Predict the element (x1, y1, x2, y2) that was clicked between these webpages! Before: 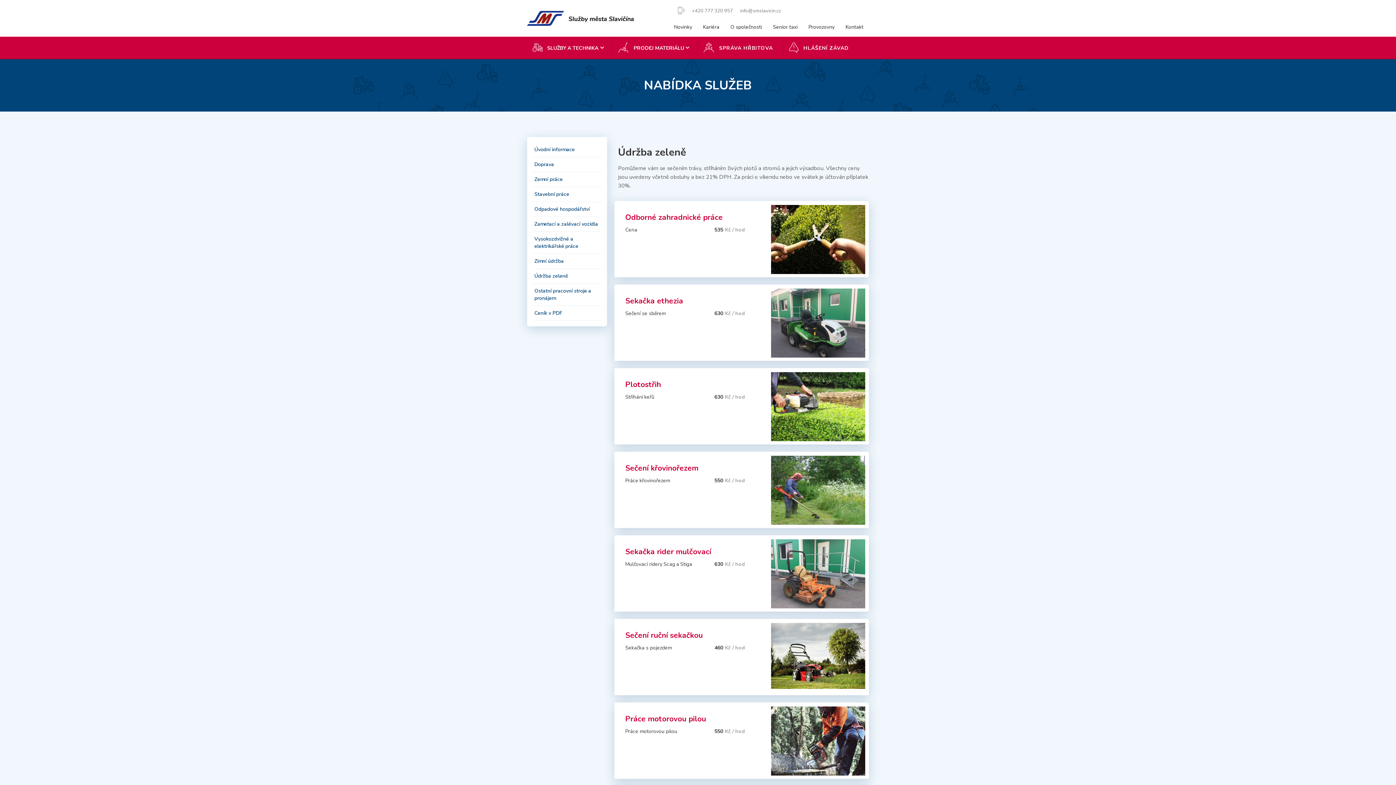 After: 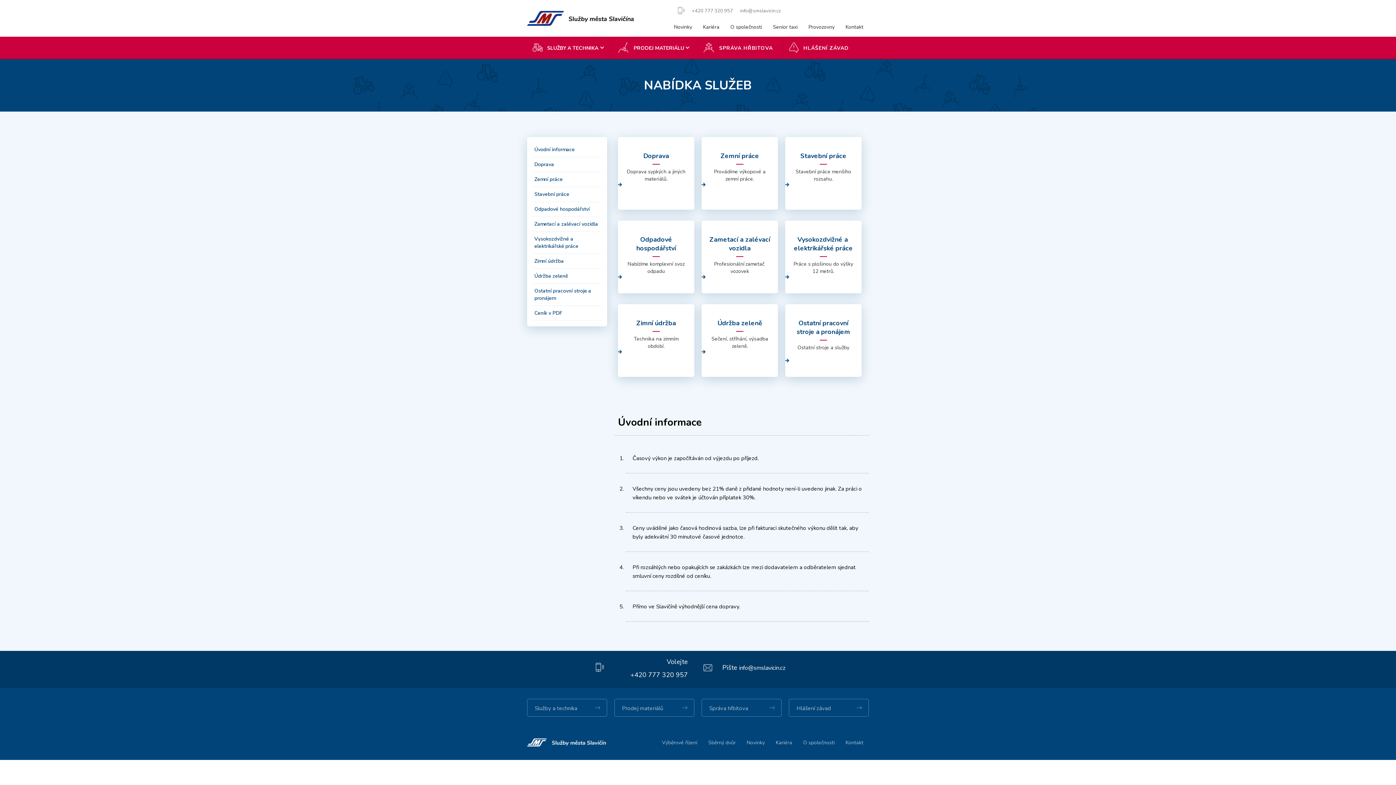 Action: bbox: (532, 142, 601, 157) label: Úvodní informace